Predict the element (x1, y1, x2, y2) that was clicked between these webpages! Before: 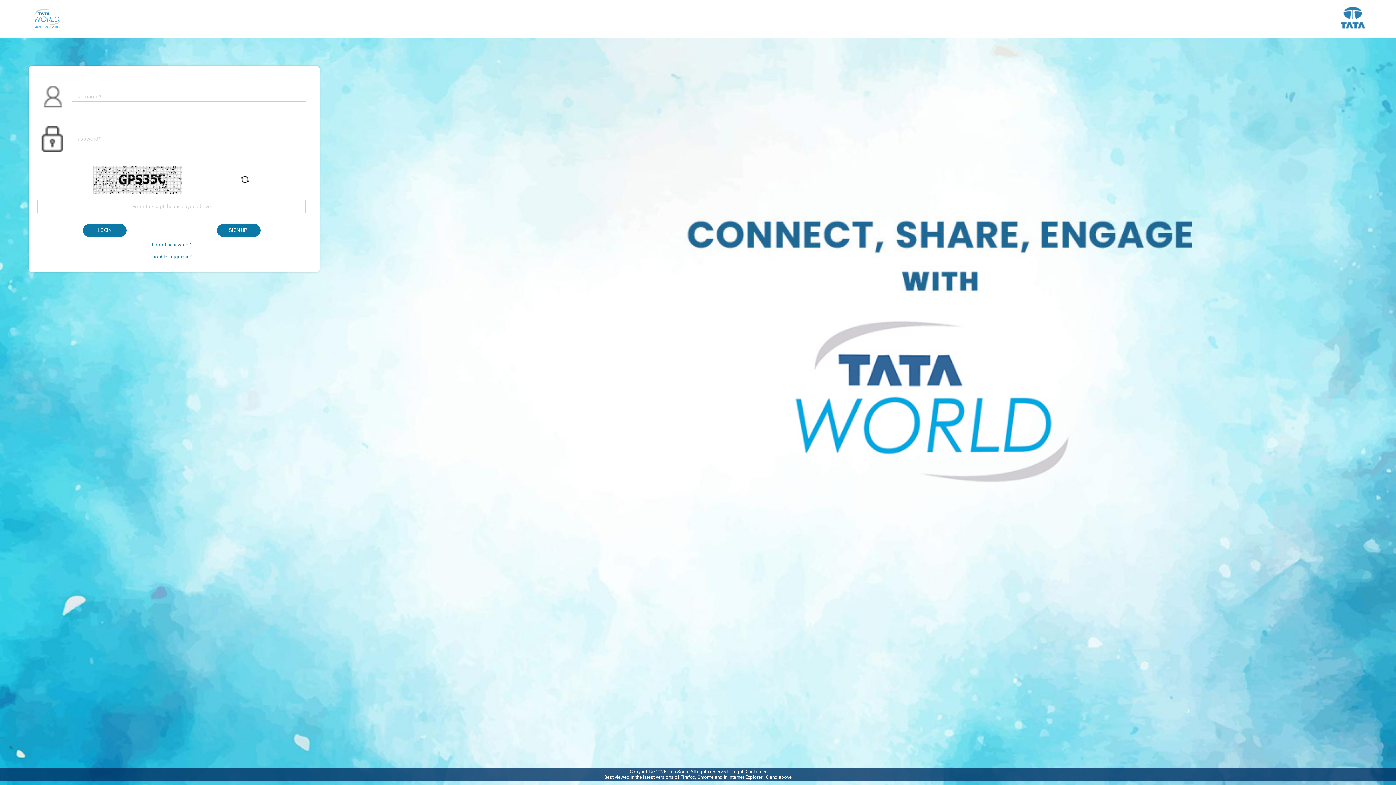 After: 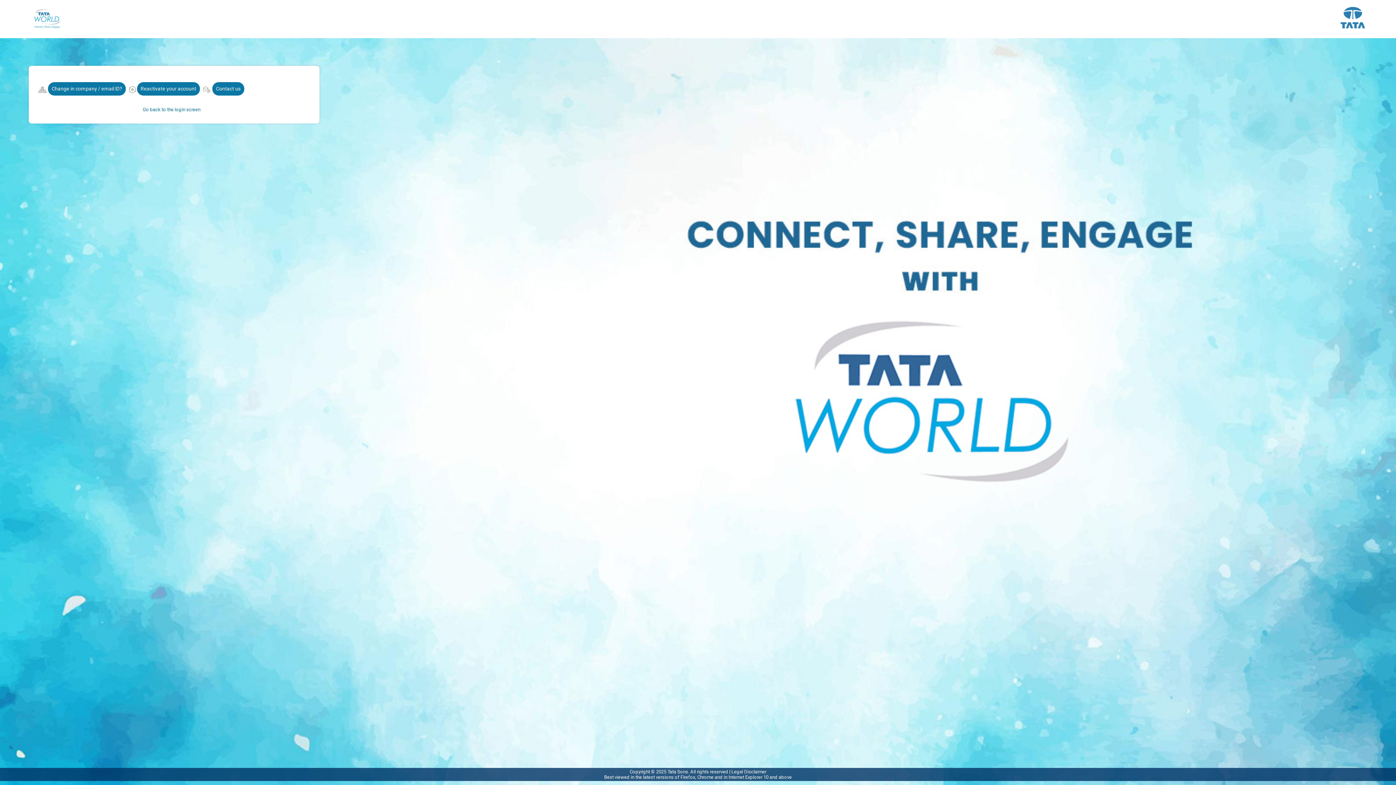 Action: label: Trouble logging in? bbox: (151, 249, 192, 259)